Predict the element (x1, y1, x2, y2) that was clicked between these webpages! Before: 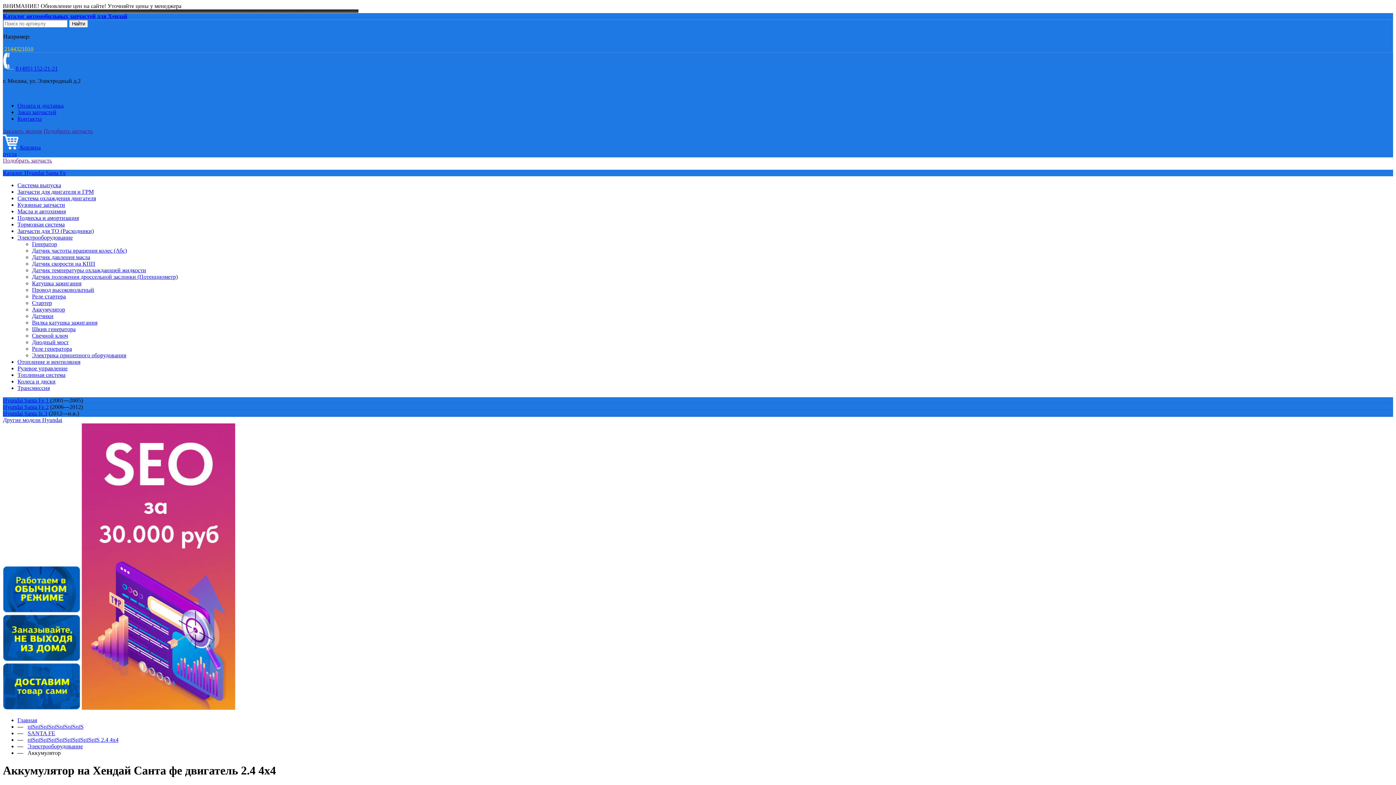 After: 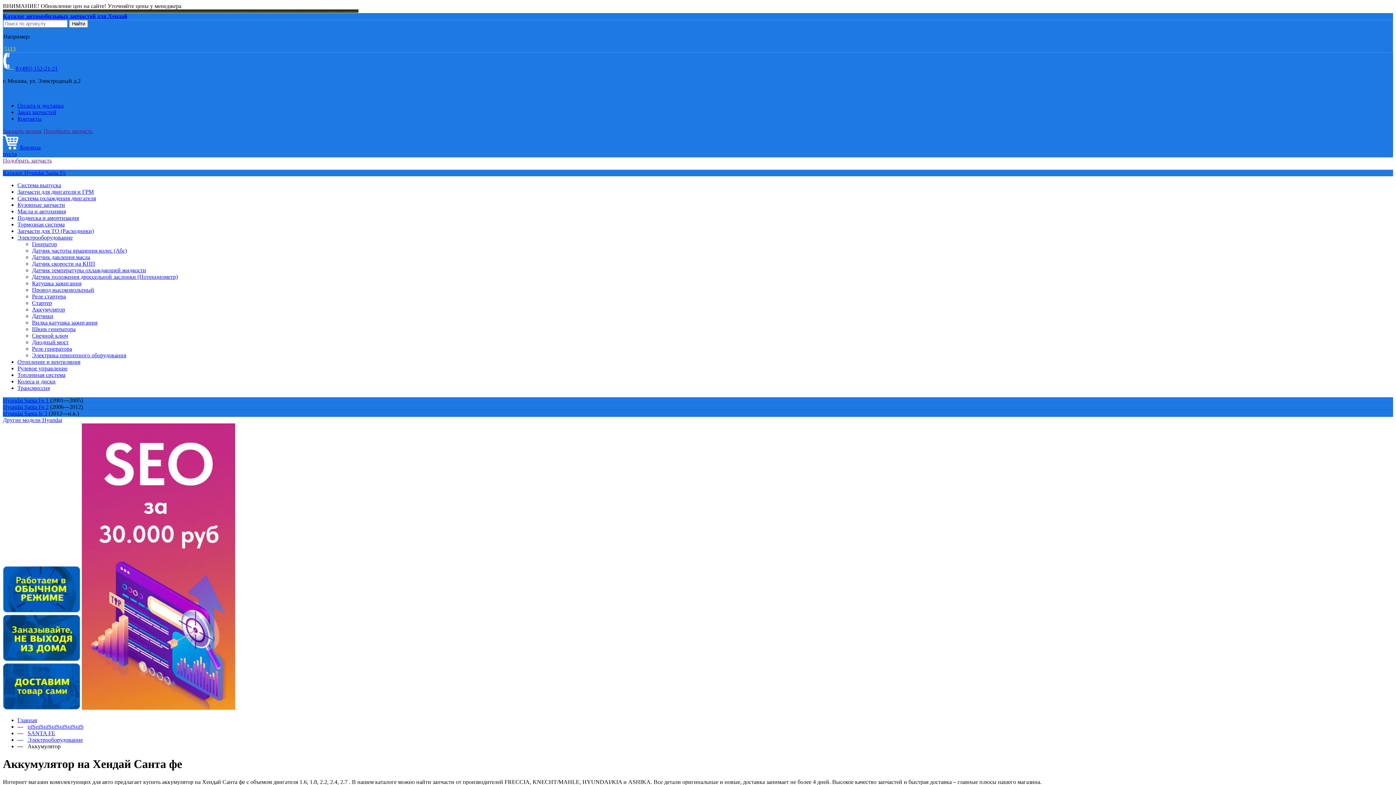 Action: bbox: (32, 306, 65, 312) label: Аккумулятор